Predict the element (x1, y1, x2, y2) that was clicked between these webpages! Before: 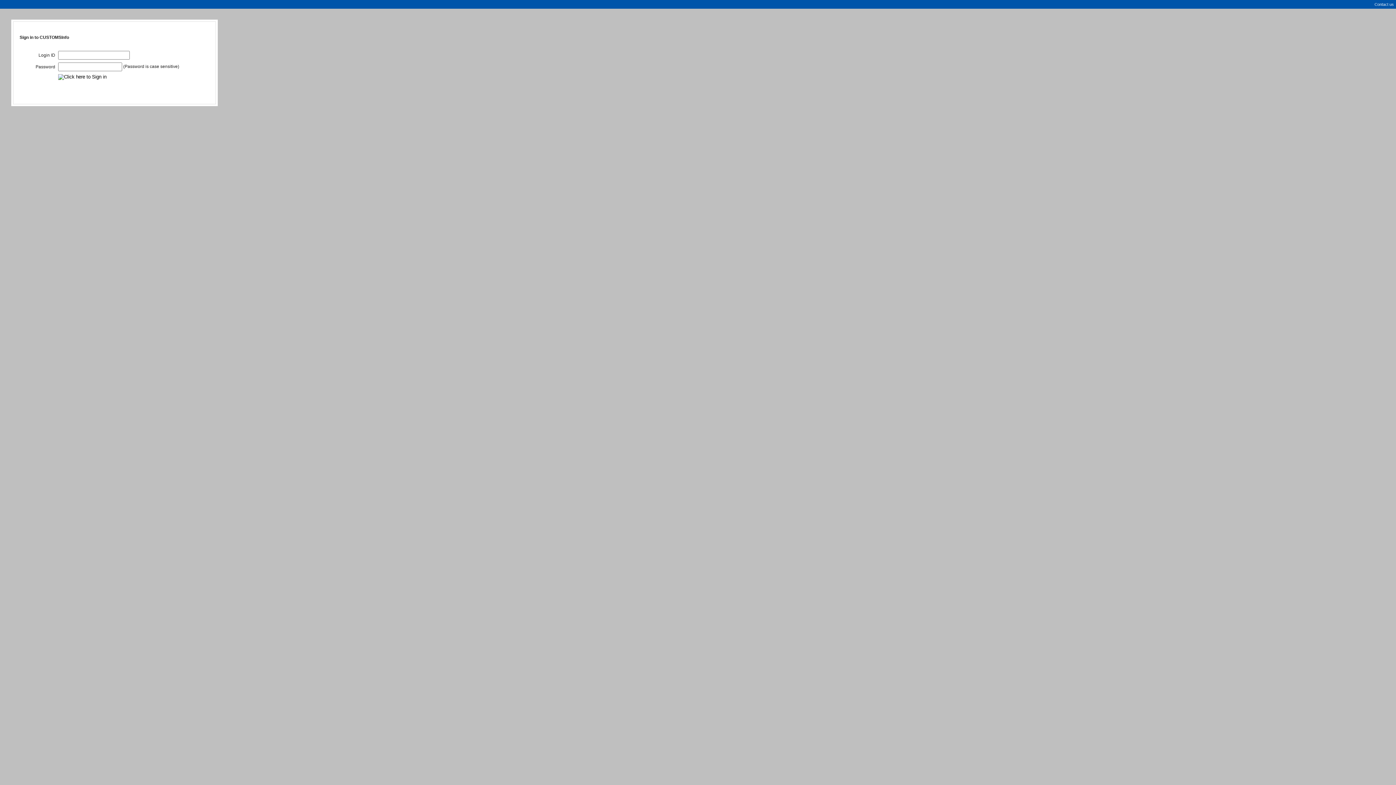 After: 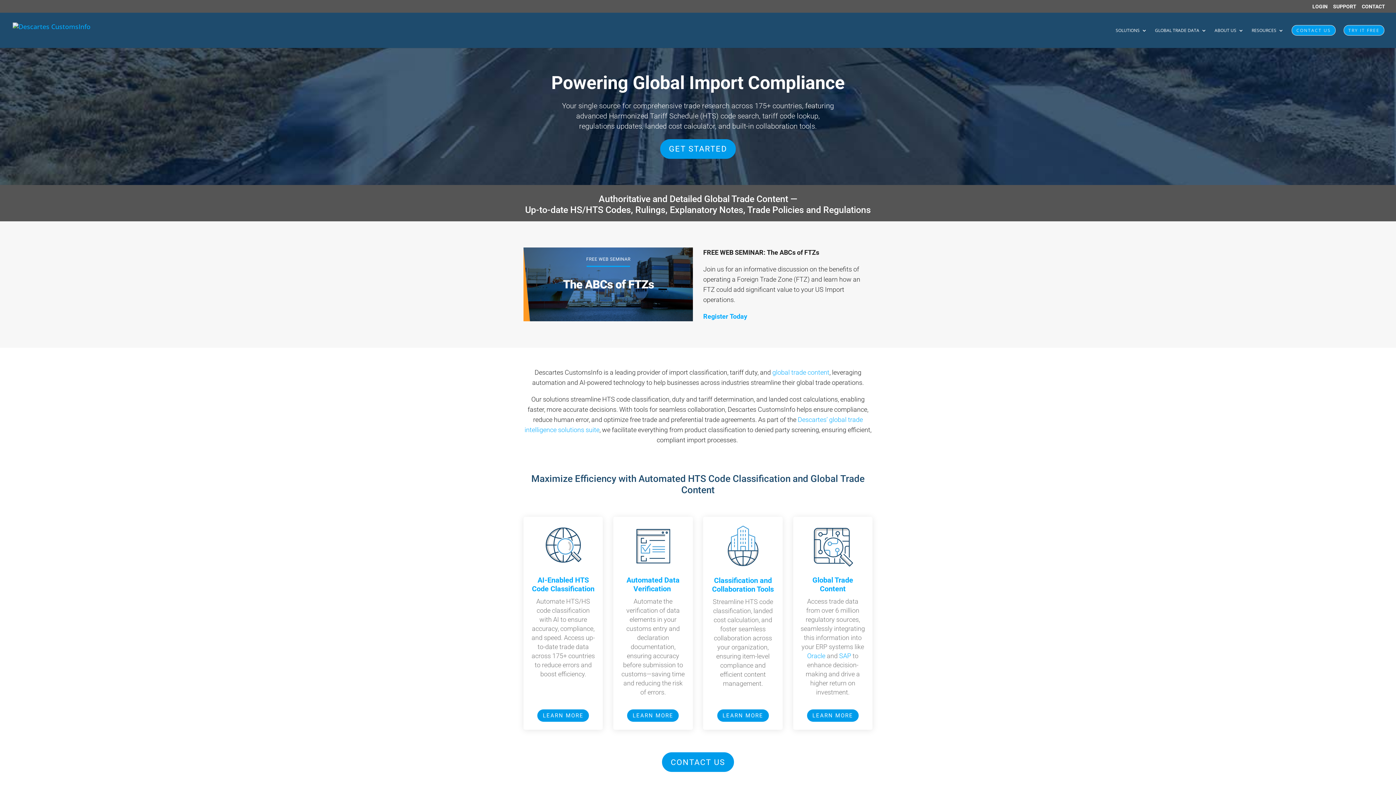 Action: label: Contact us bbox: (1374, 2, 1394, 6)